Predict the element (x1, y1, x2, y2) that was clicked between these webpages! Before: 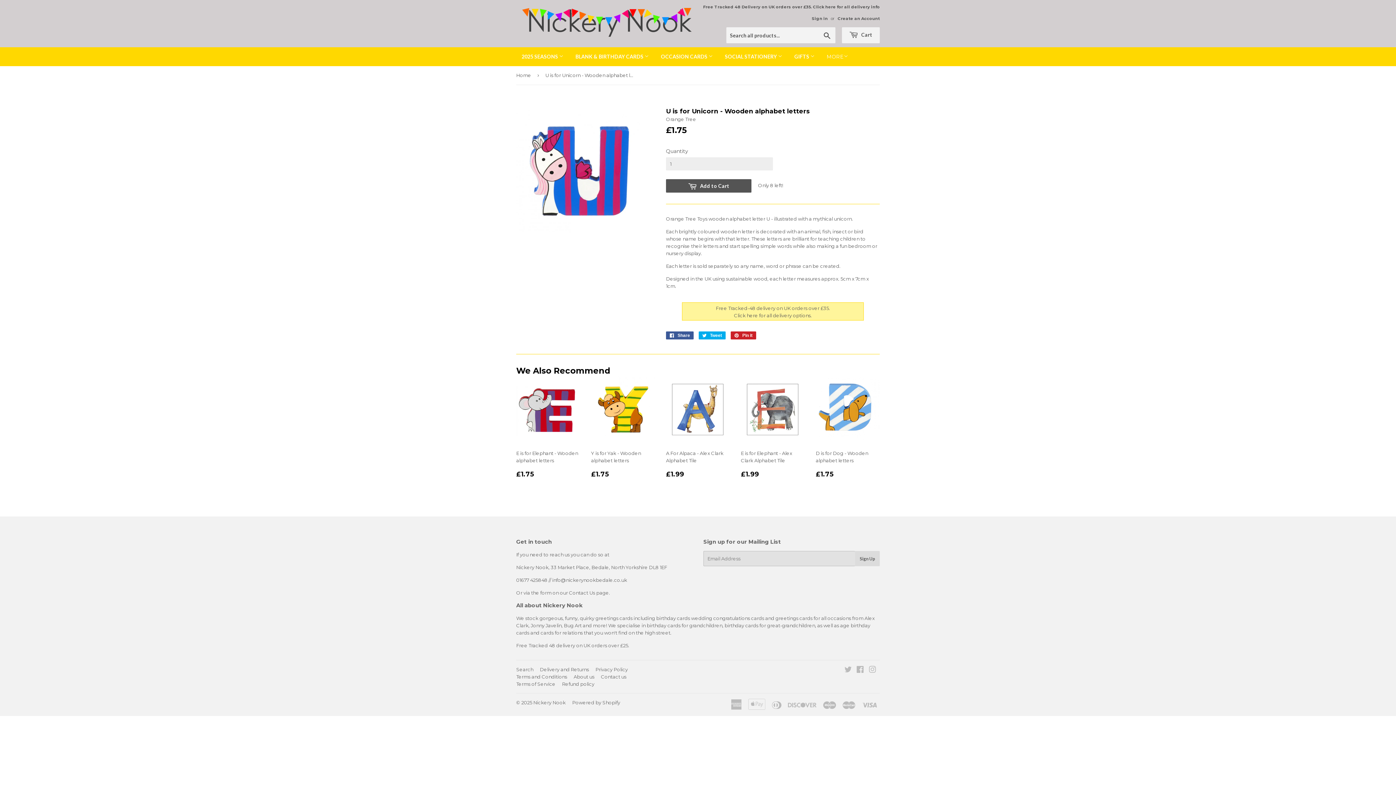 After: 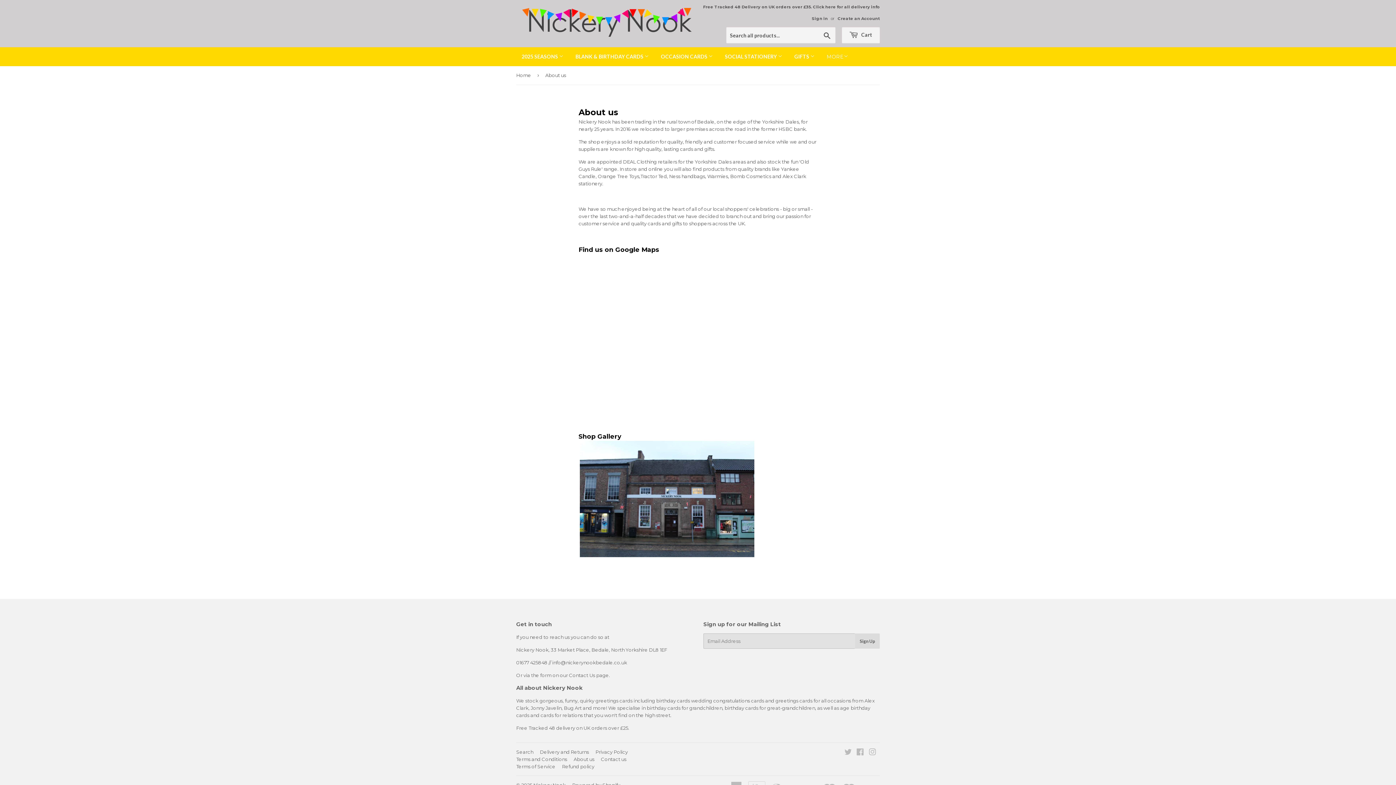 Action: bbox: (573, 674, 594, 680) label: About us